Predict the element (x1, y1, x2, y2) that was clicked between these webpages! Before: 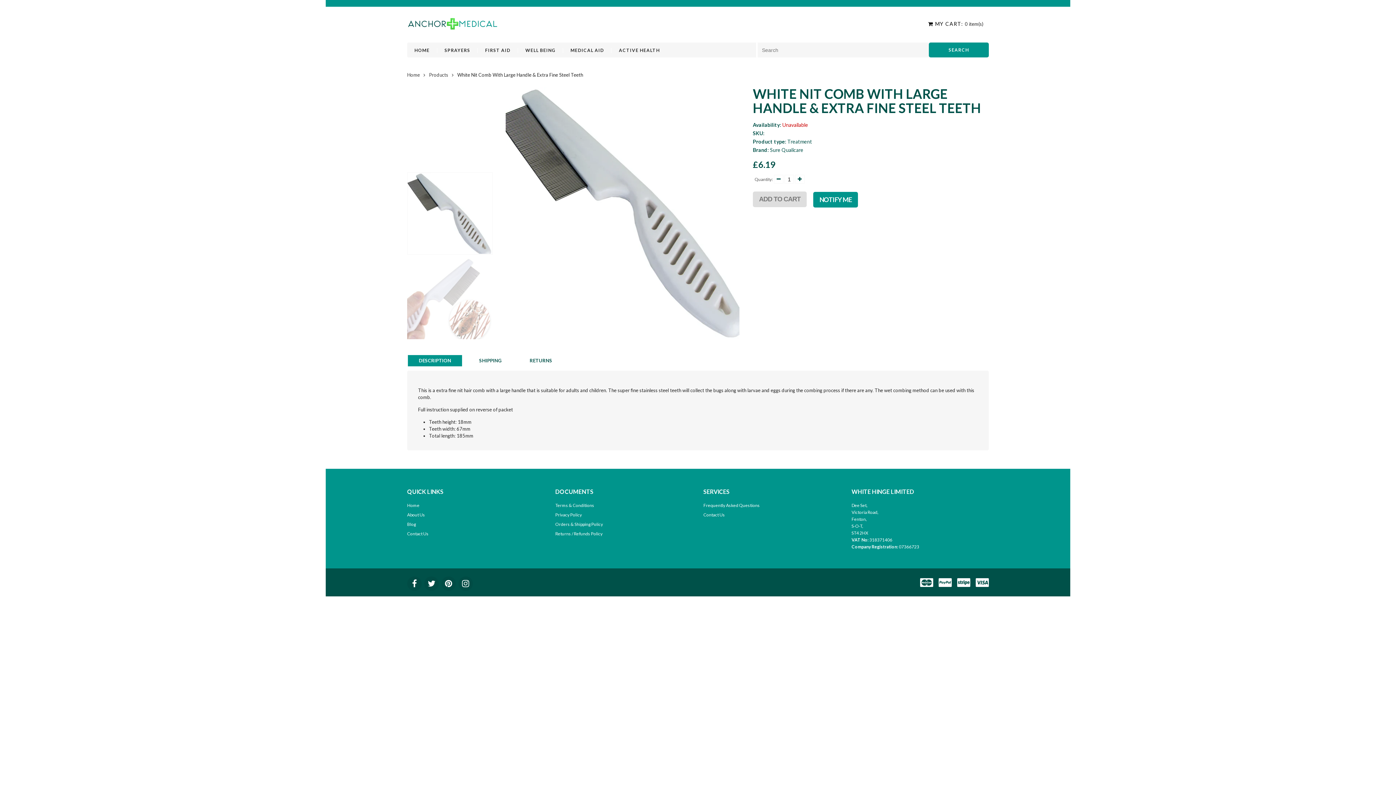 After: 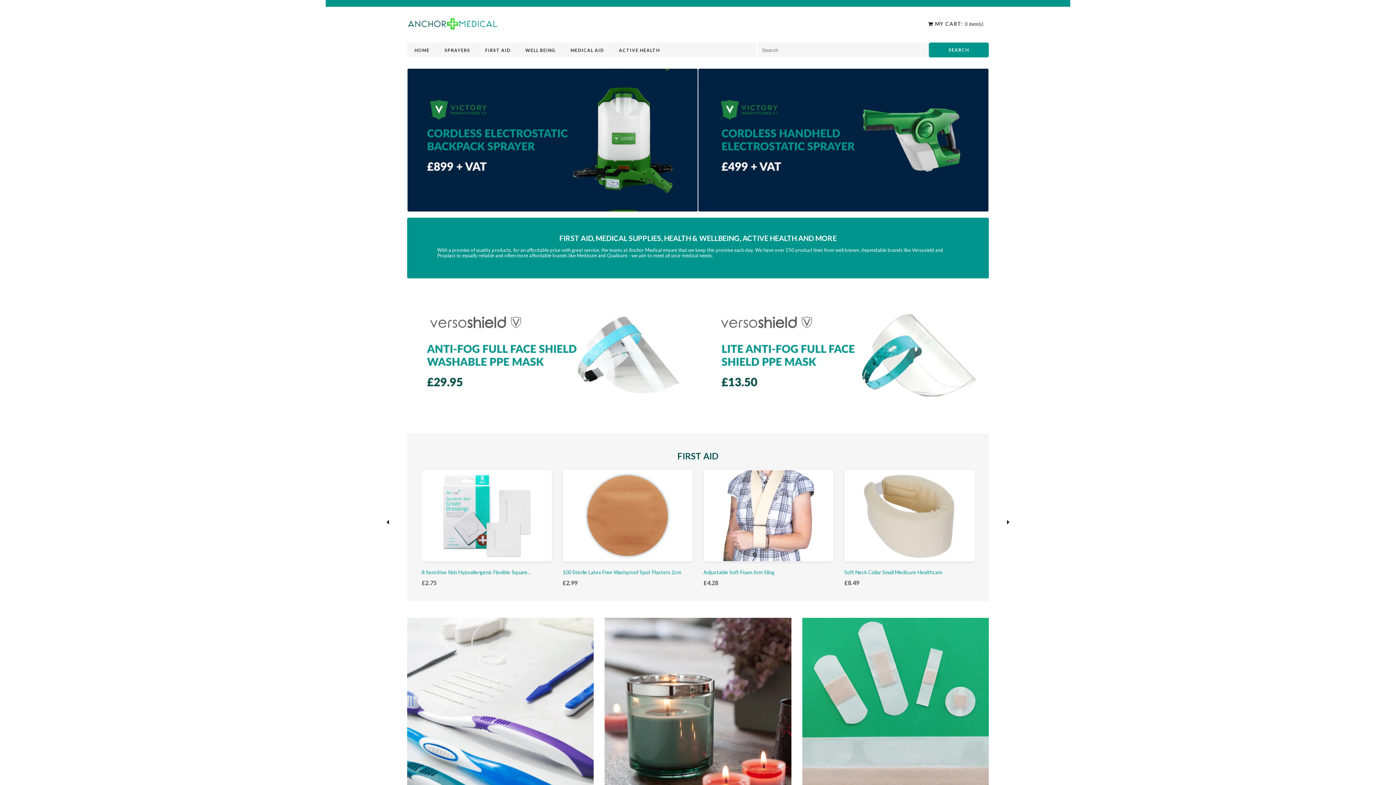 Action: bbox: (407, 72, 420, 77) label: Home